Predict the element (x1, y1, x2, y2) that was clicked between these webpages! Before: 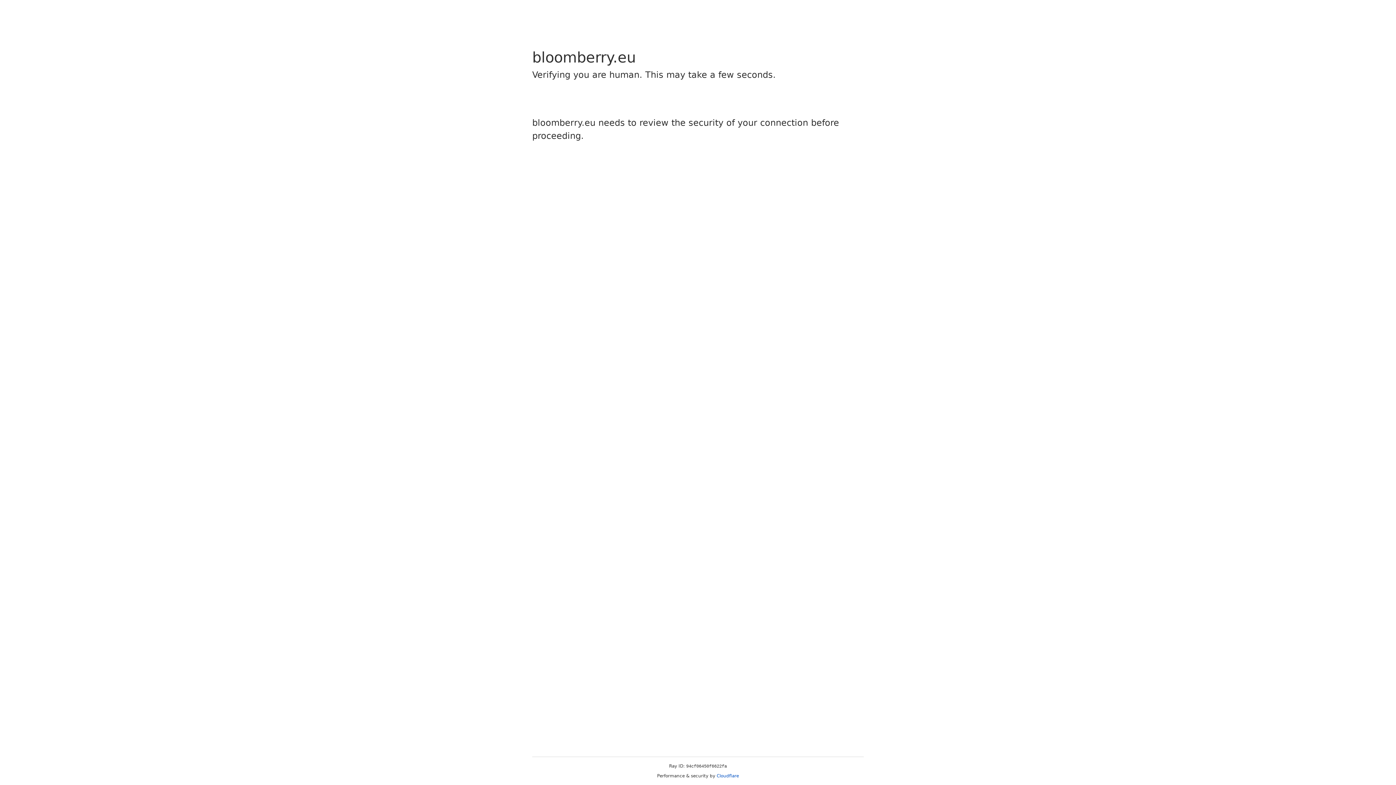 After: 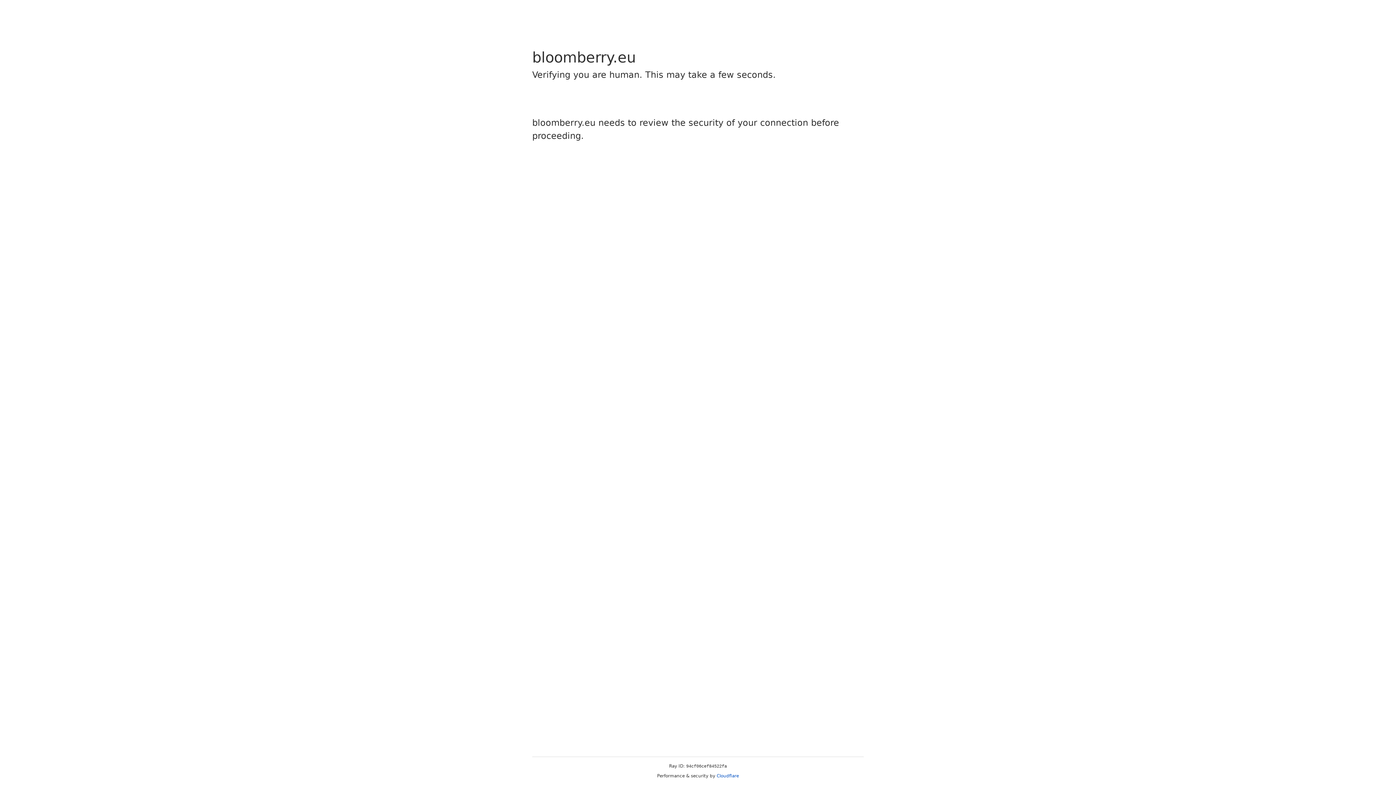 Action: bbox: (716, 773, 739, 778) label: Cloudflare